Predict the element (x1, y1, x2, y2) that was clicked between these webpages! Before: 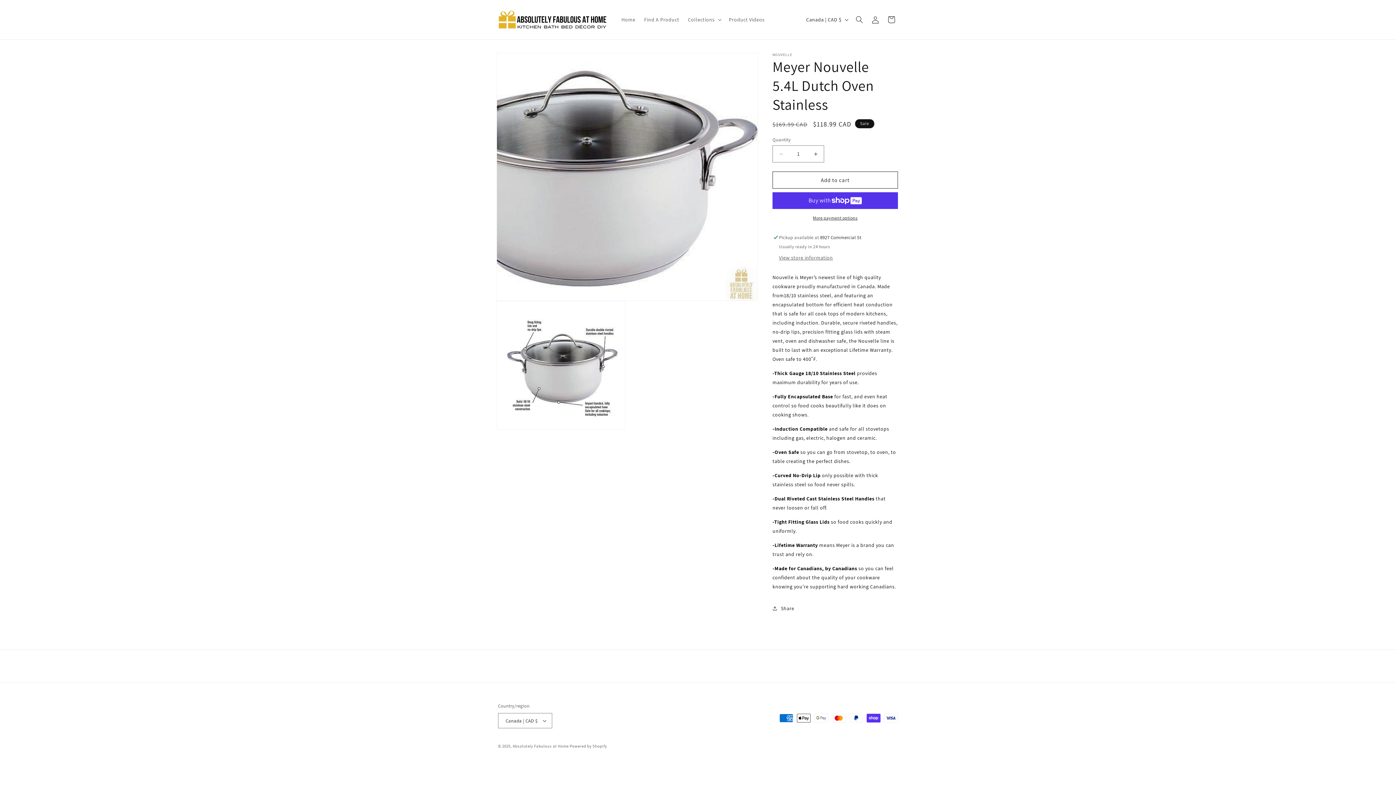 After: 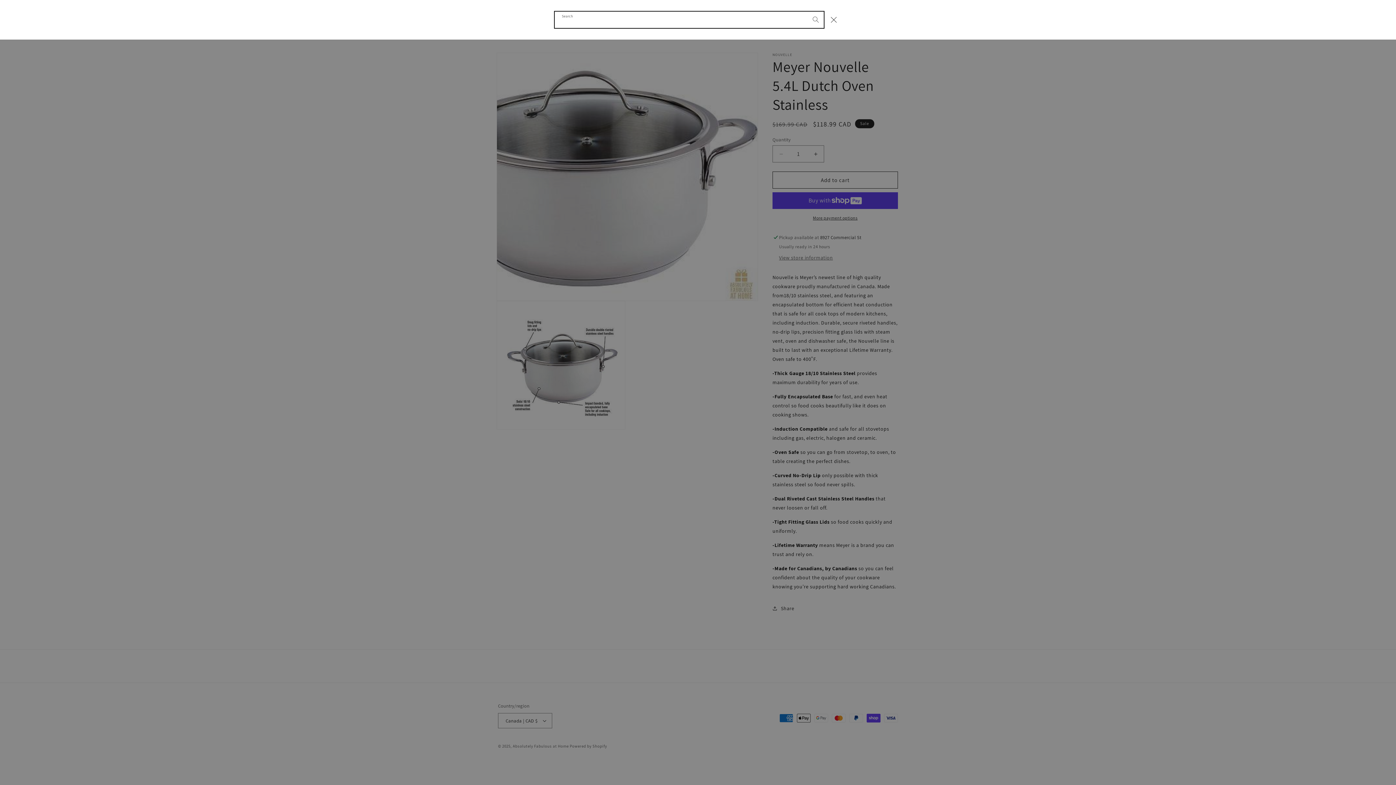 Action: bbox: (851, 11, 867, 27) label: Search